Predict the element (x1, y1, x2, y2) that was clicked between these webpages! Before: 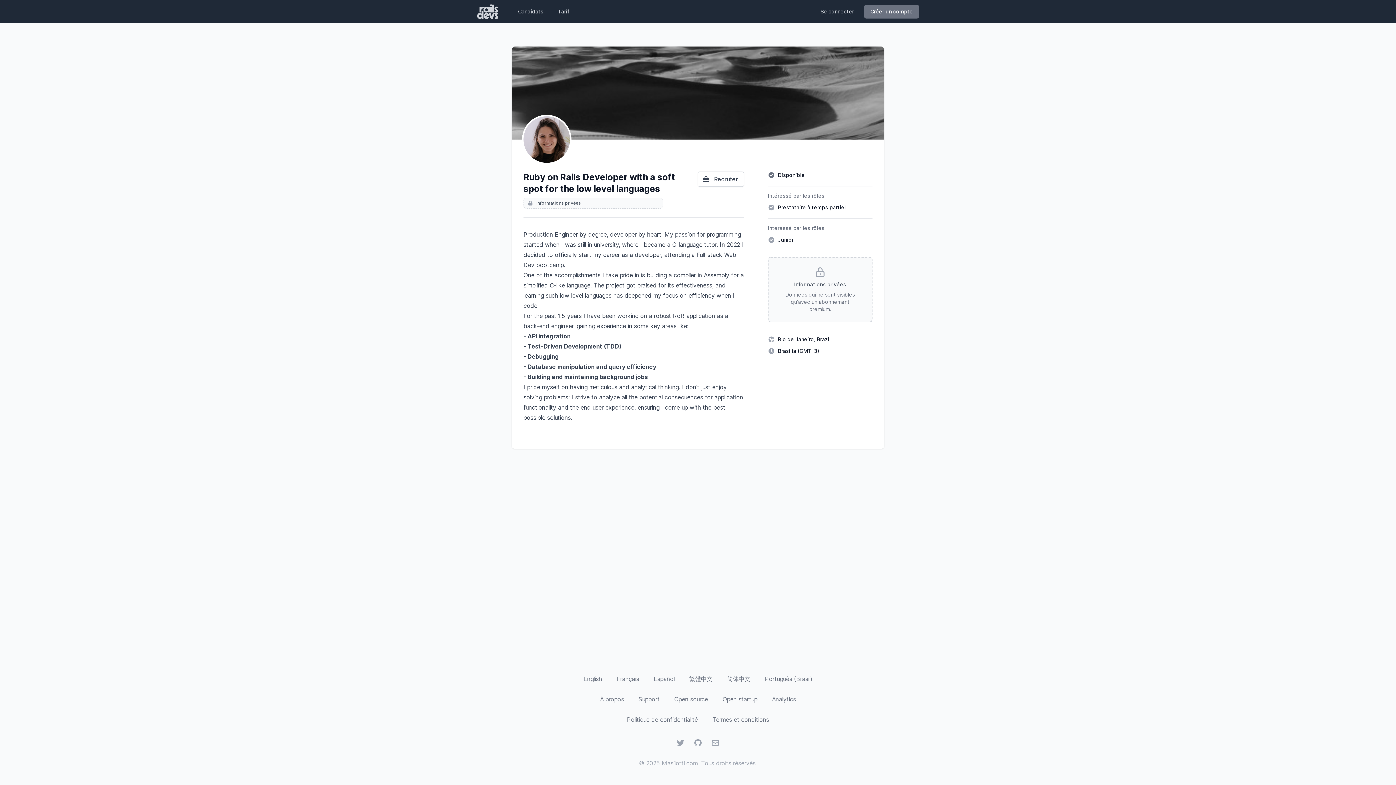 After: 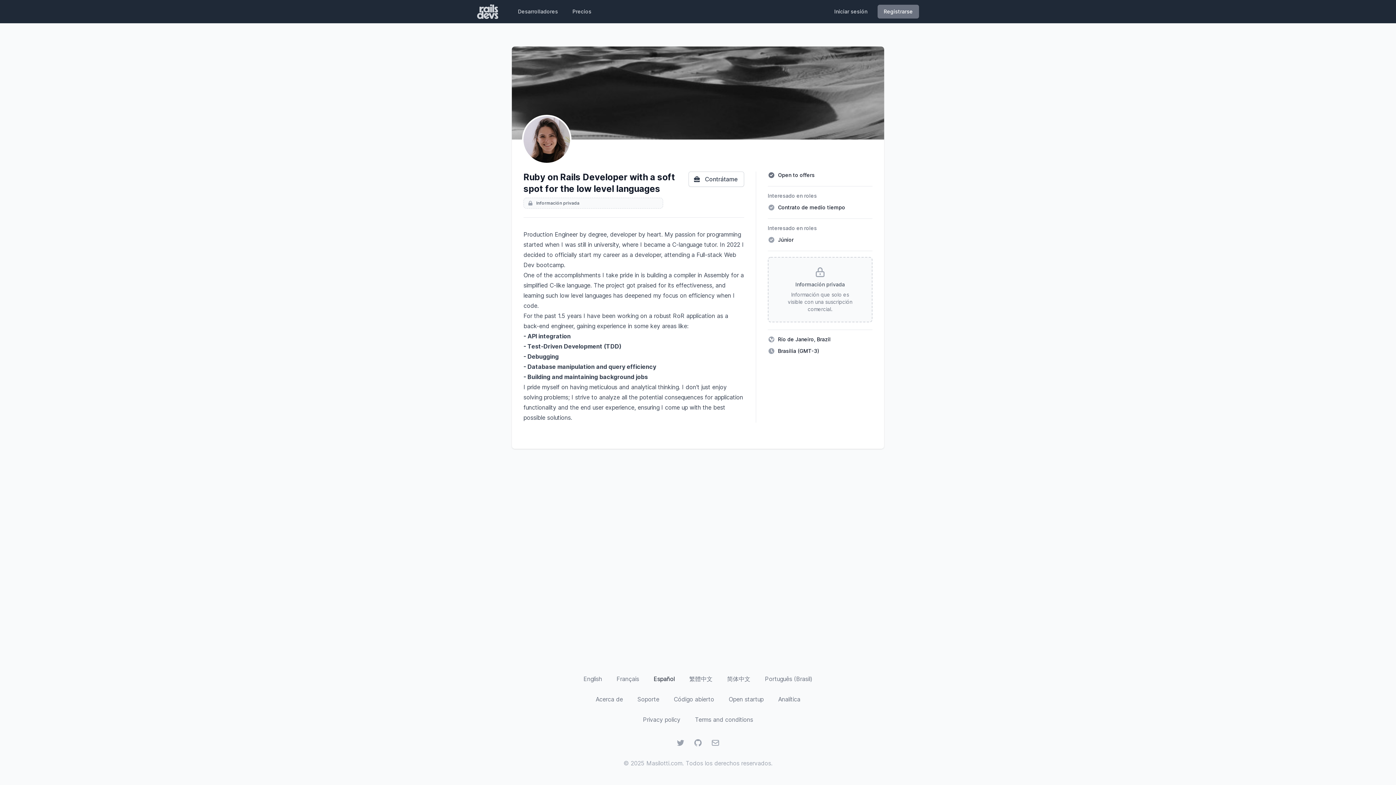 Action: bbox: (653, 675, 674, 682) label: Español